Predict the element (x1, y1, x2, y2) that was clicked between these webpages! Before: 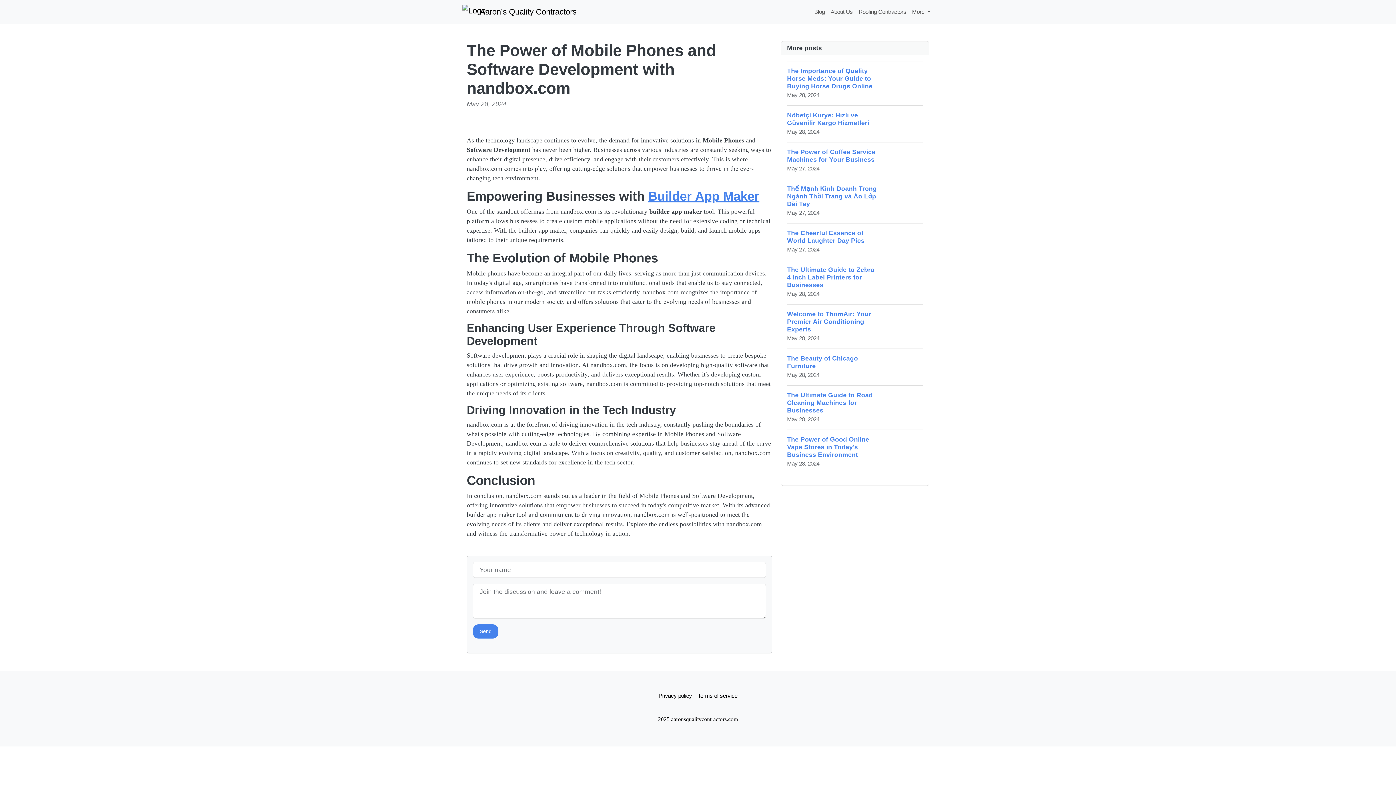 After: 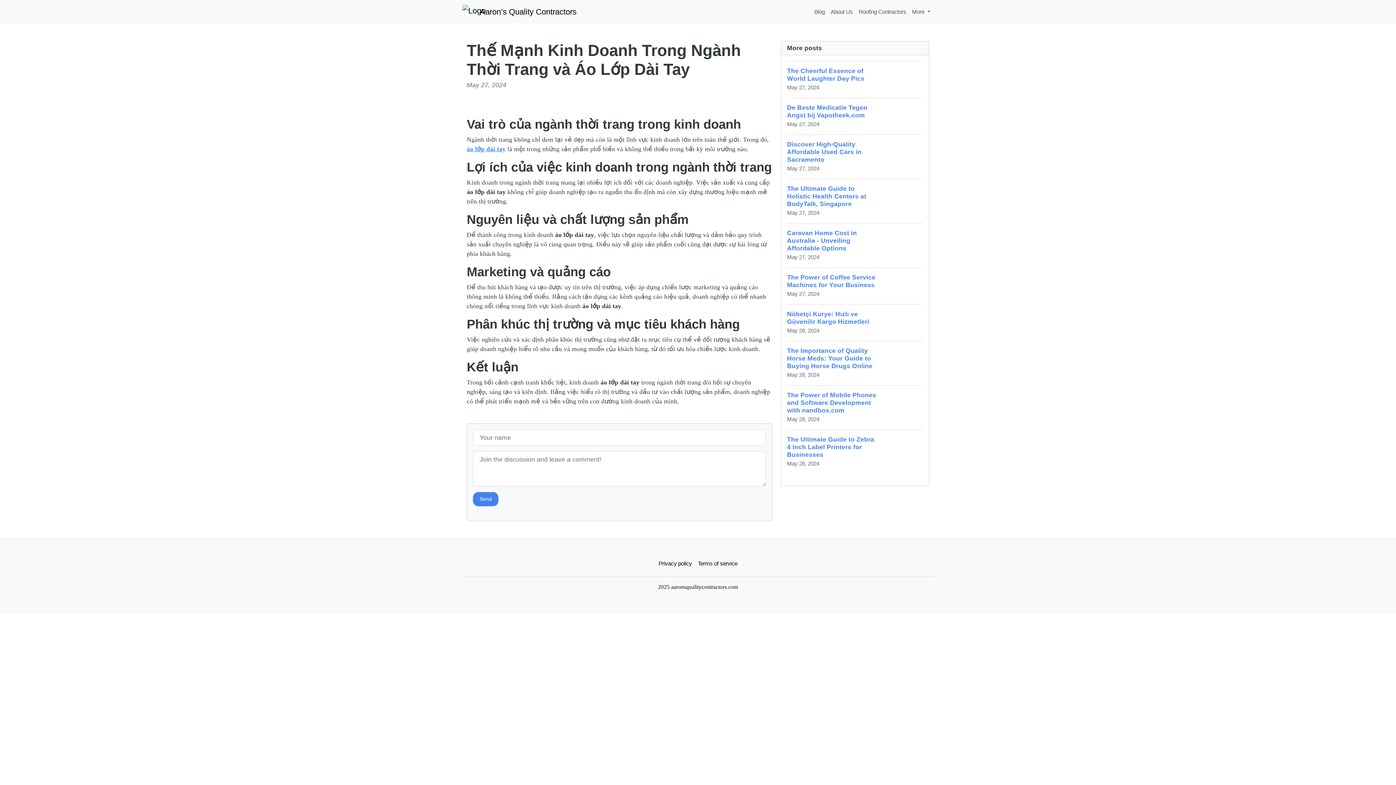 Action: label: Thế Mạnh Kinh Doanh Trong Ngành Thời Trang và Áo Lớp Dài Tay
May 27, 2024 bbox: (787, 179, 923, 223)